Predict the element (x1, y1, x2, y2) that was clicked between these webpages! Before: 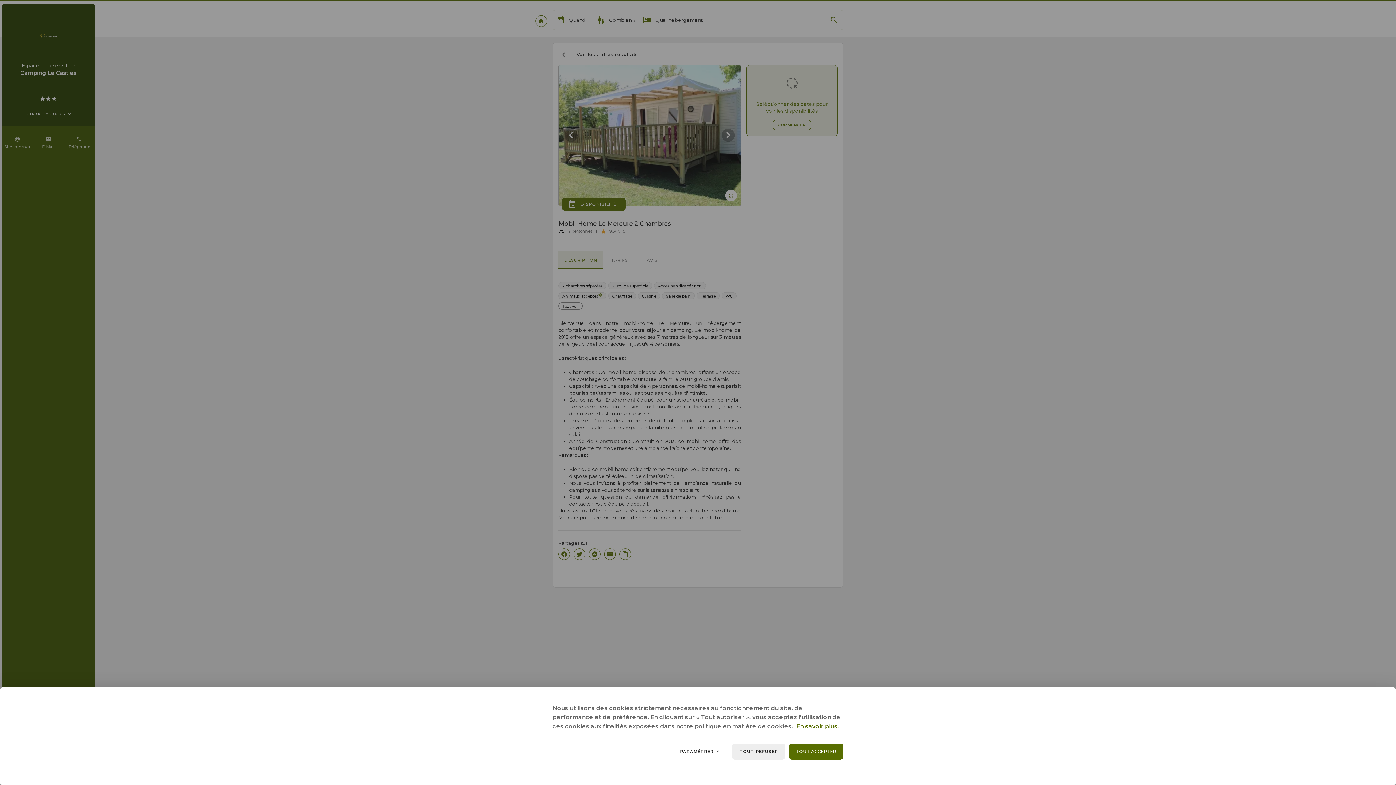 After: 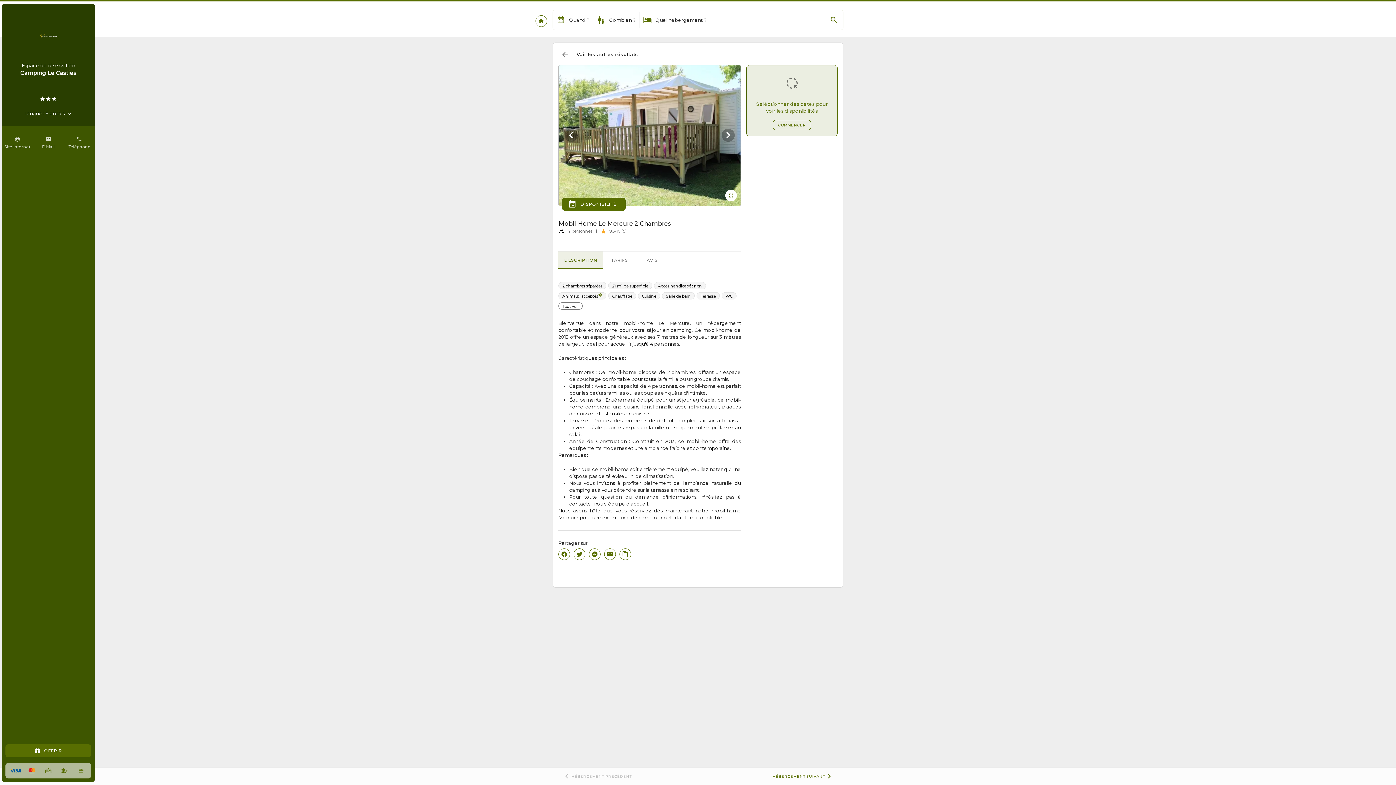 Action: bbox: (788, 744, 843, 760) label: TOUT ACCEPTER